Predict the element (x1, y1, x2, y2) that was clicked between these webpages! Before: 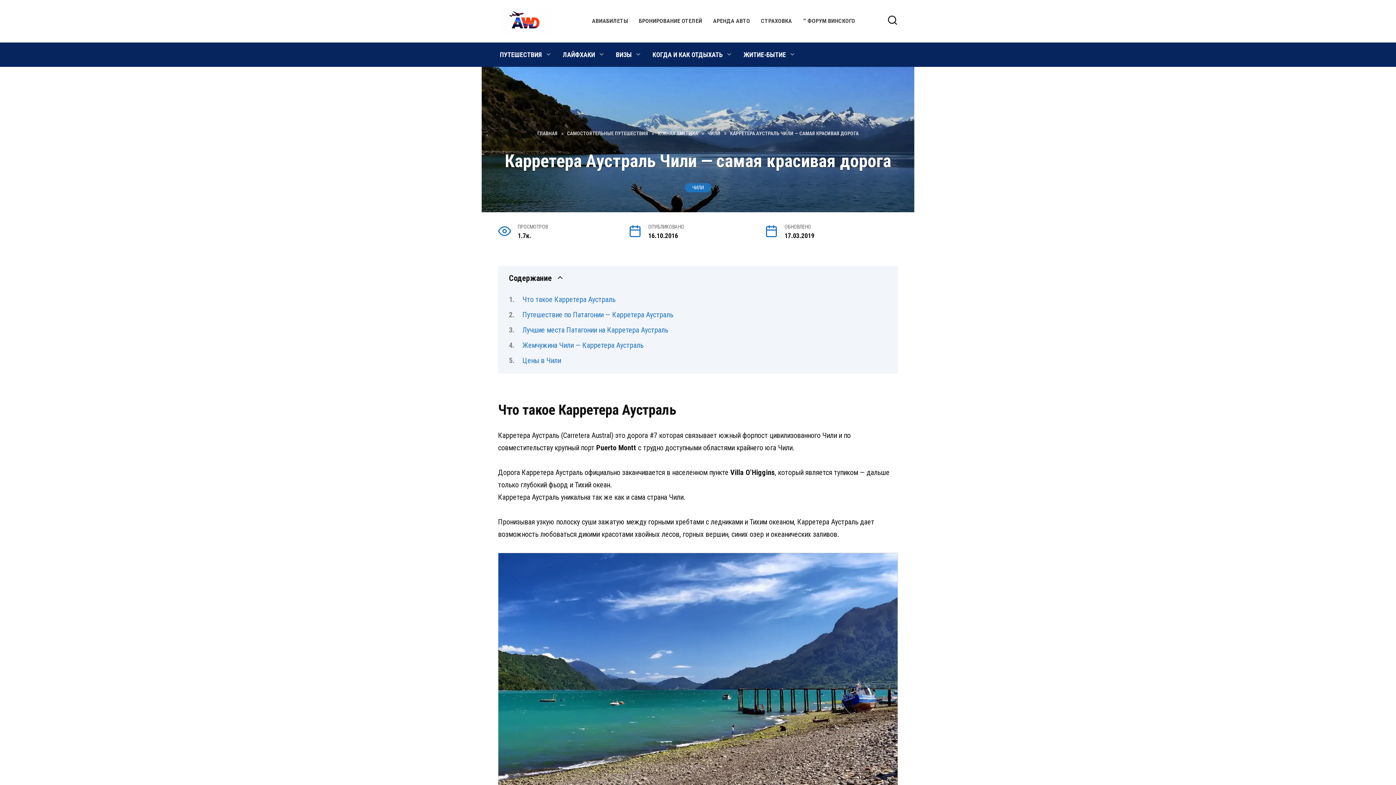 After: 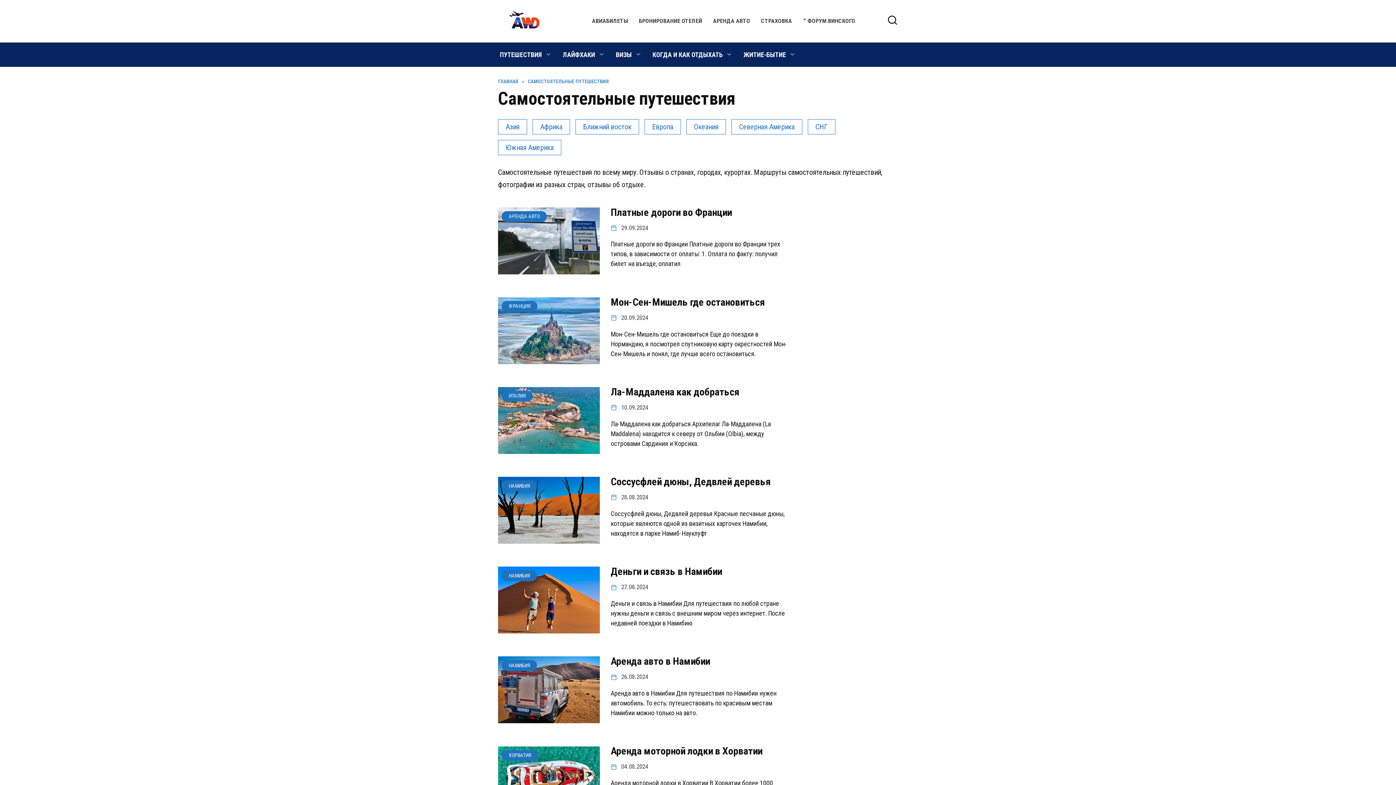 Action: label: САМОСТОЯТЕЛЬНЫЕ ПУТЕШЕСТВИЯ bbox: (567, 130, 648, 136)